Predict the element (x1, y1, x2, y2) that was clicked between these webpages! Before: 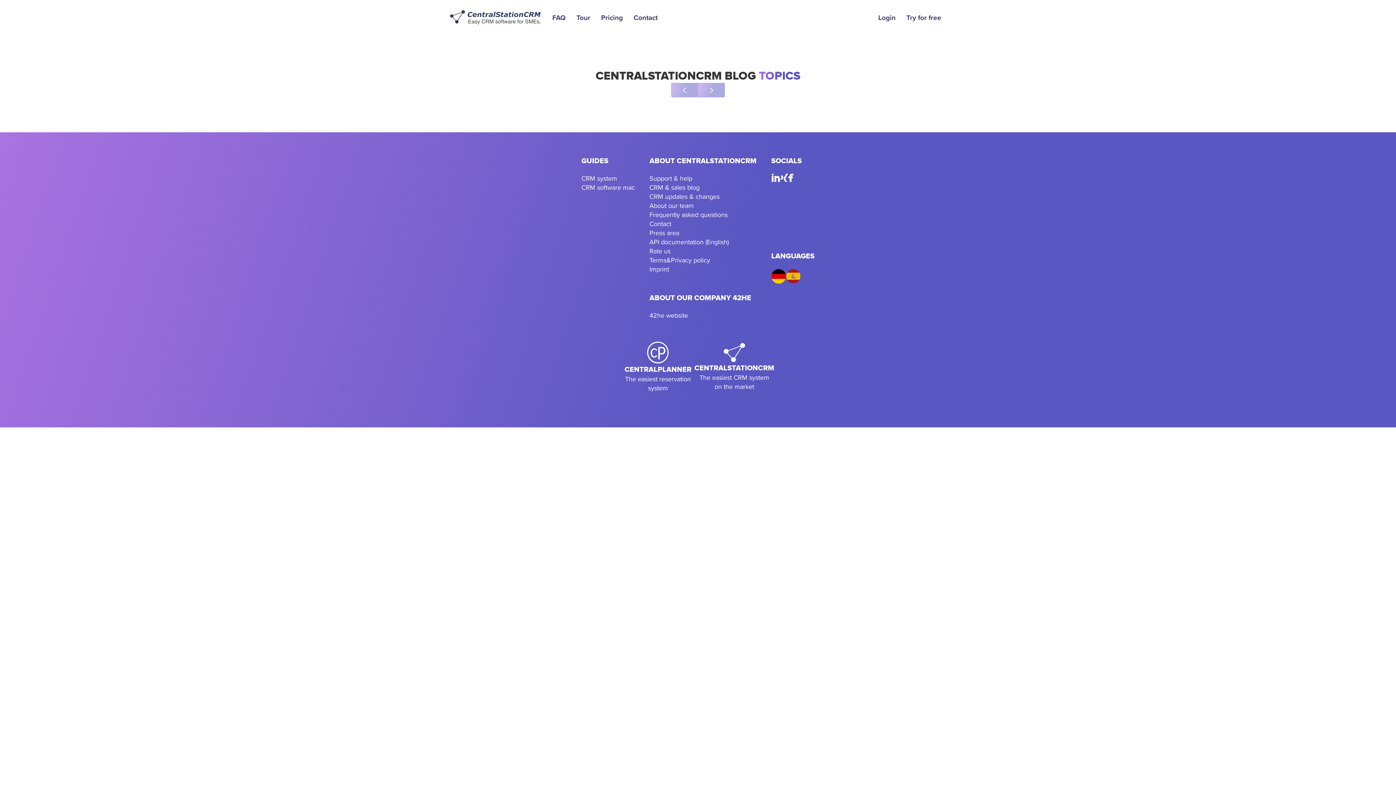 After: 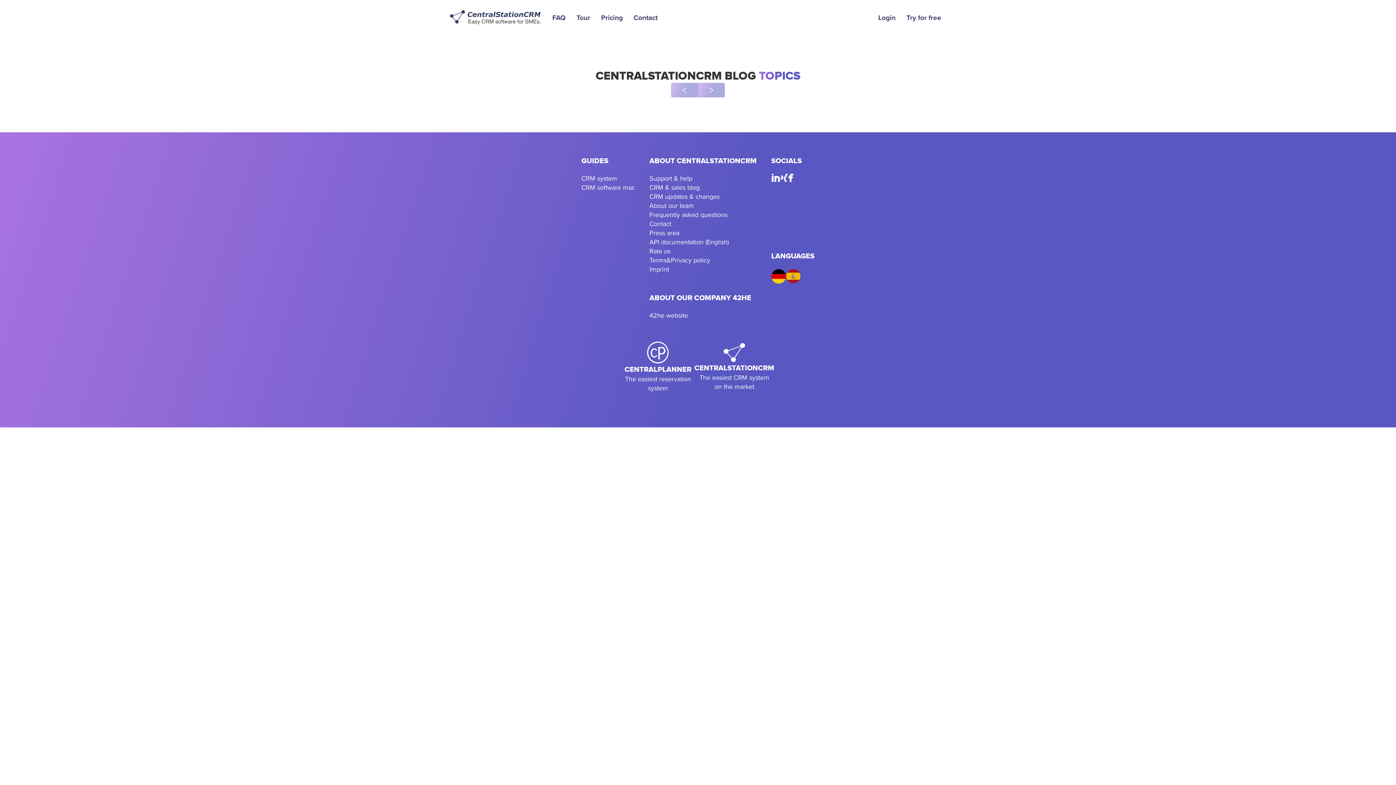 Action: bbox: (621, 341, 694, 392) label: CentralPlanner